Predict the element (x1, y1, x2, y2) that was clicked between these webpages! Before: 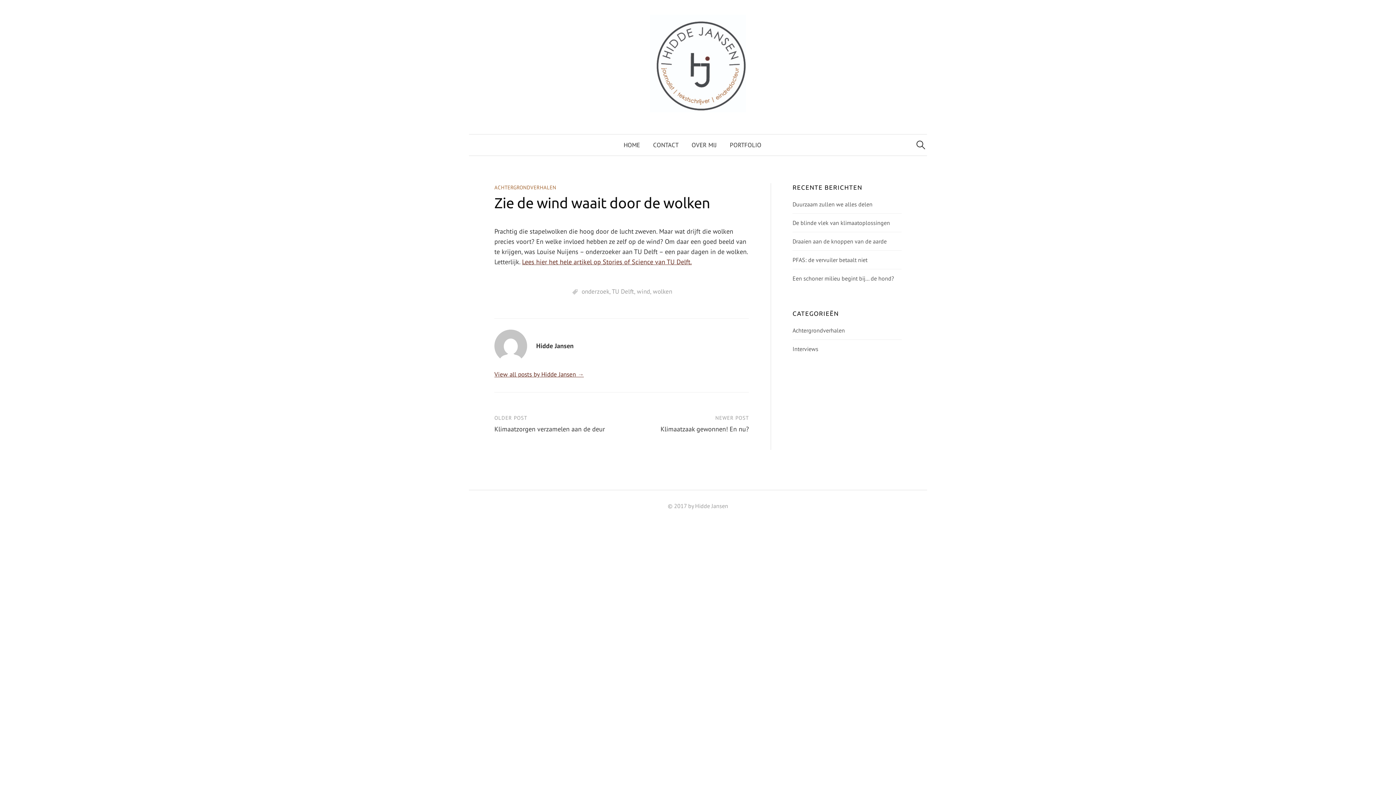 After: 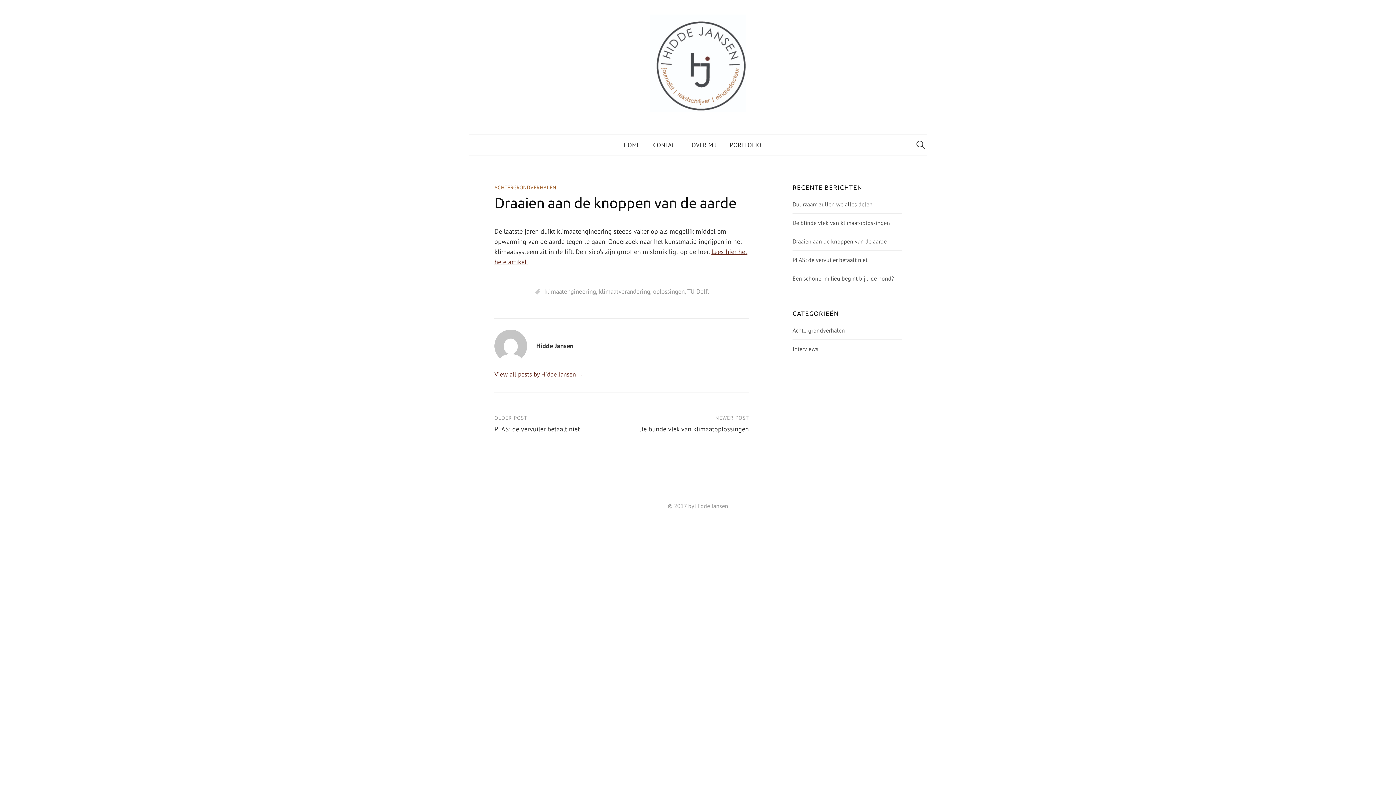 Action: bbox: (792, 237, 886, 245) label: Draaien aan de knoppen van de aarde